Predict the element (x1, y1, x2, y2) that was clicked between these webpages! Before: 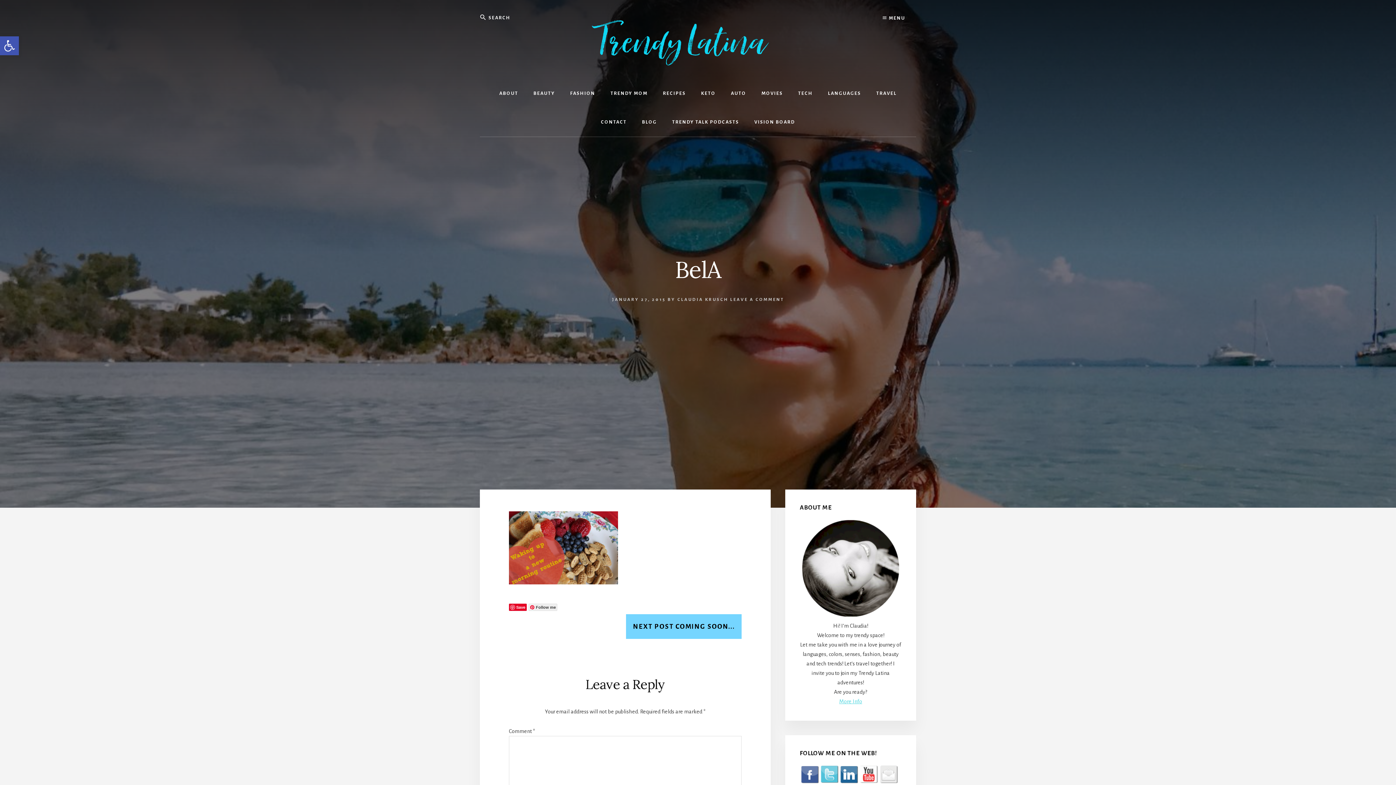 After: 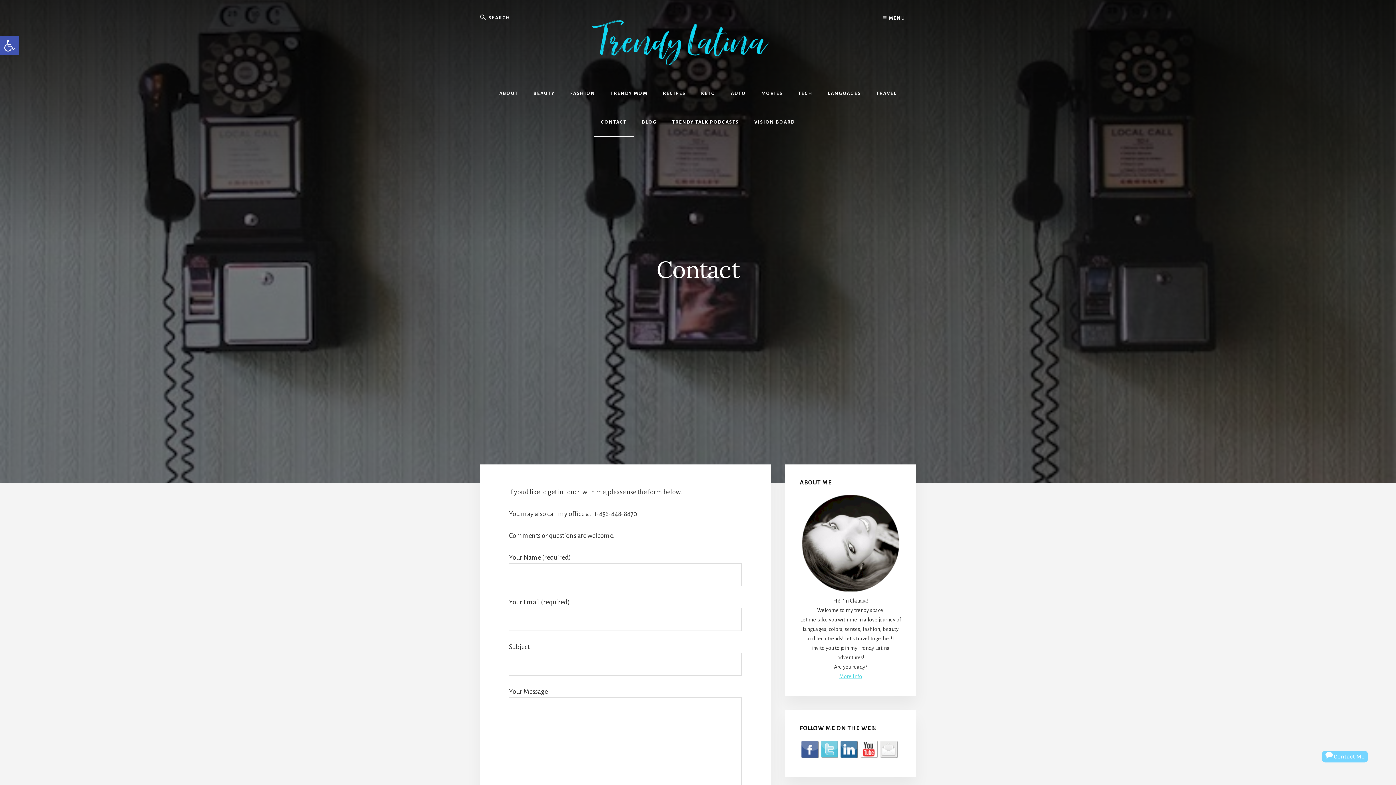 Action: label: CONTACT bbox: (593, 108, 634, 136)